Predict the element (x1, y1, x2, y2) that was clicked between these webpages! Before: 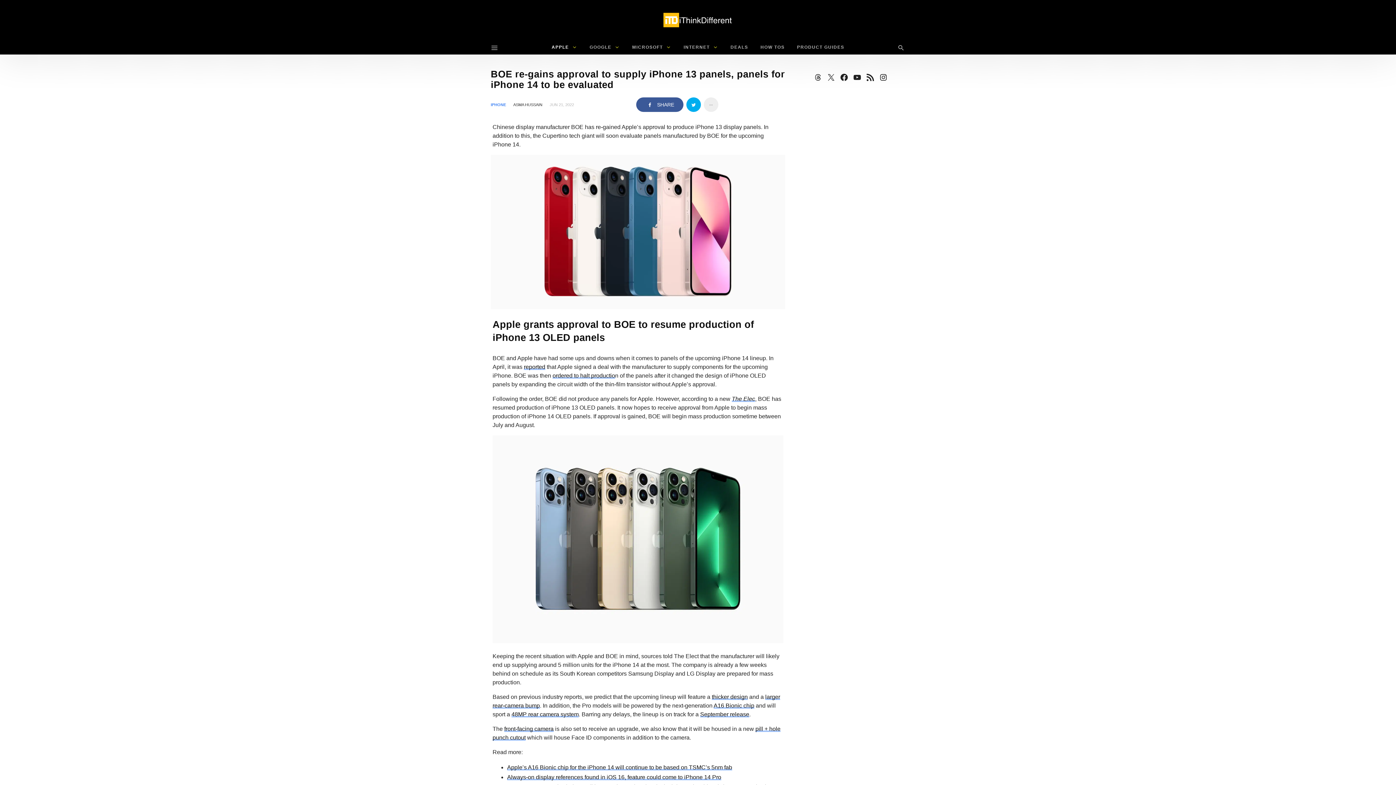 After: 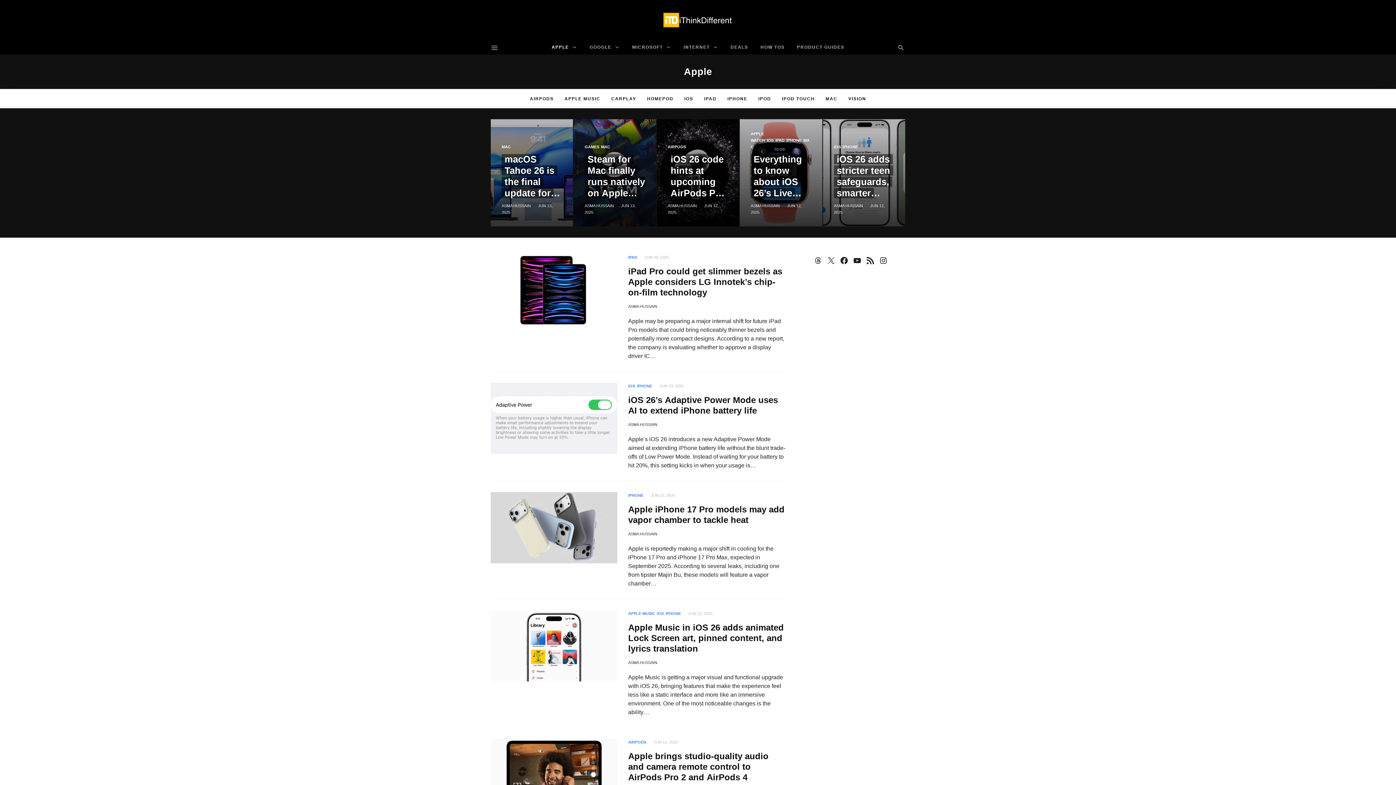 Action: label: APPLE  bbox: (546, 40, 582, 54)